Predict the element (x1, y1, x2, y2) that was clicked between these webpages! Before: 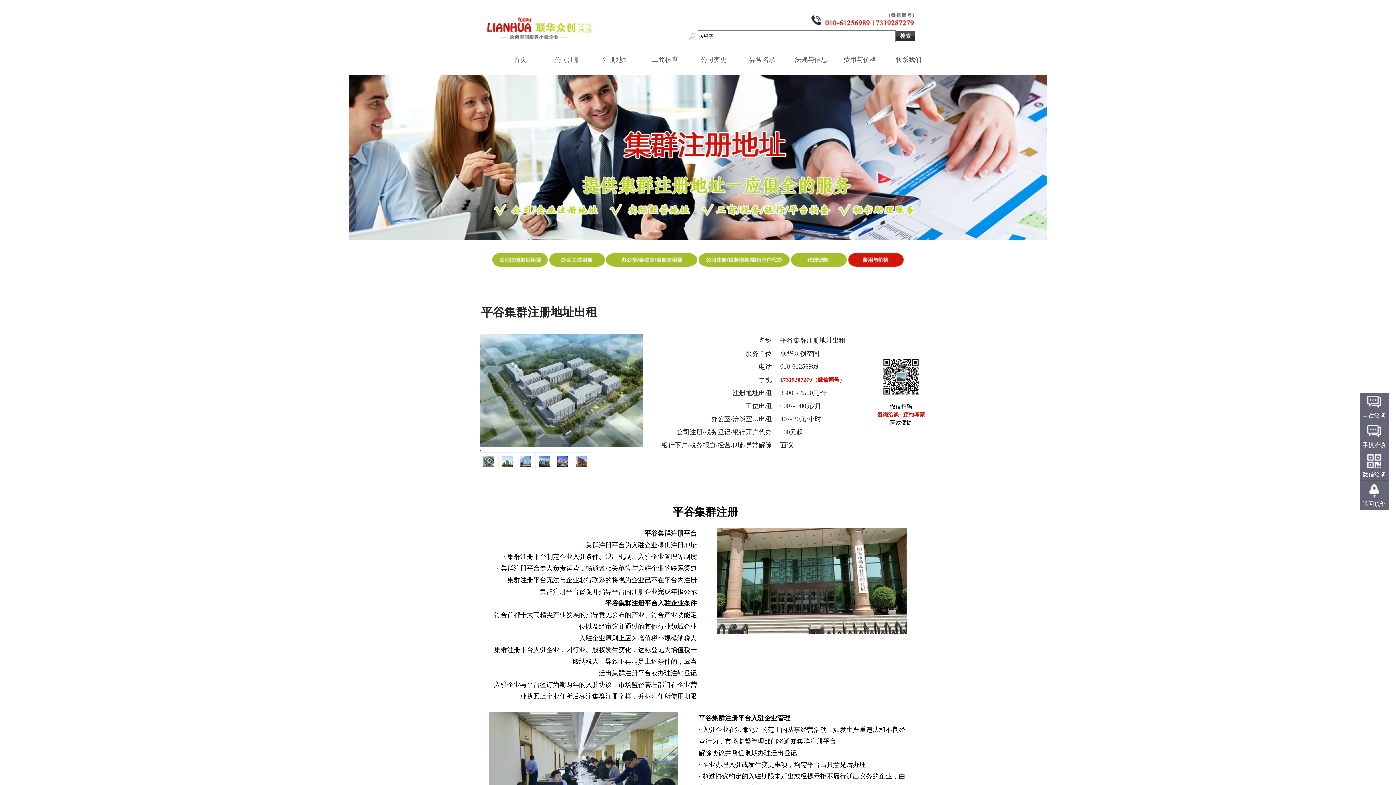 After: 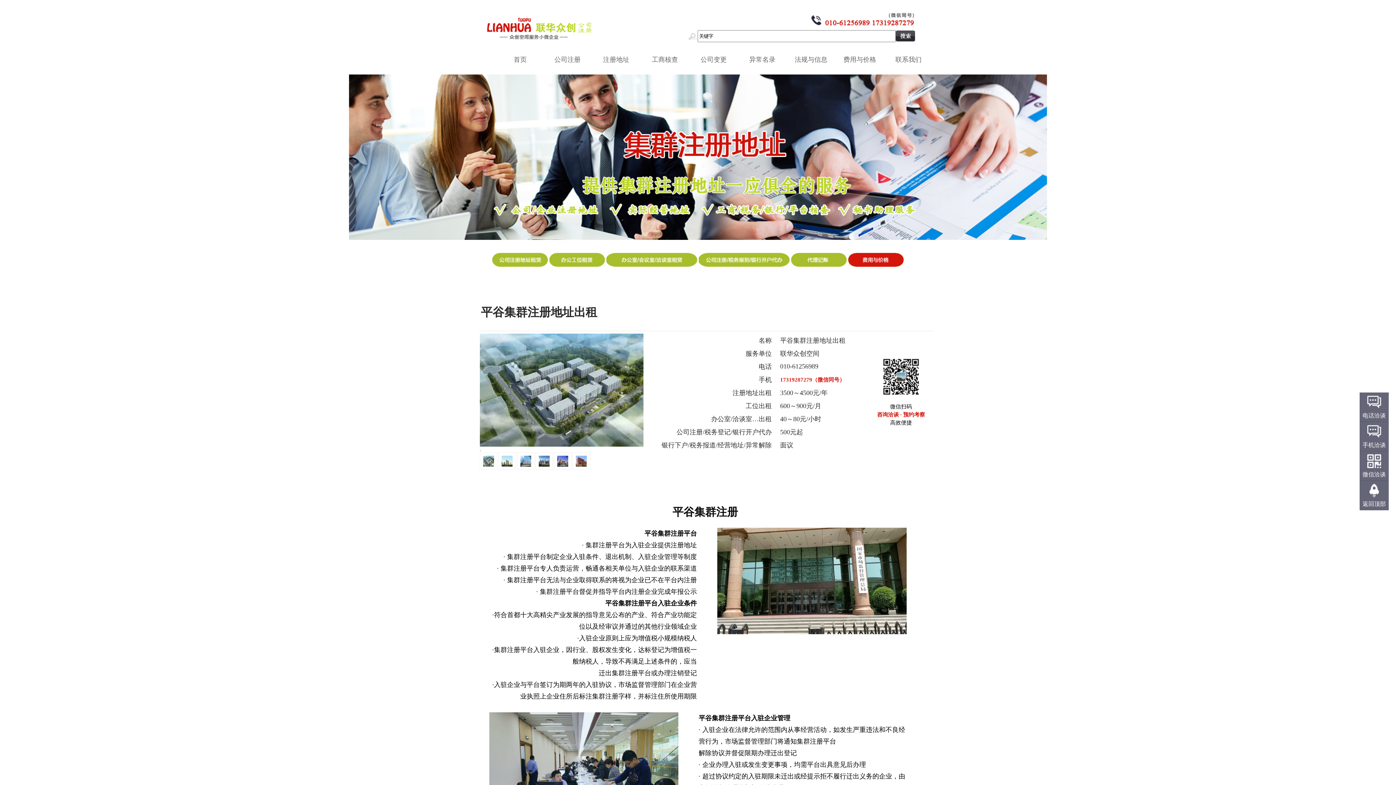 Action: bbox: (549, 261, 605, 268)